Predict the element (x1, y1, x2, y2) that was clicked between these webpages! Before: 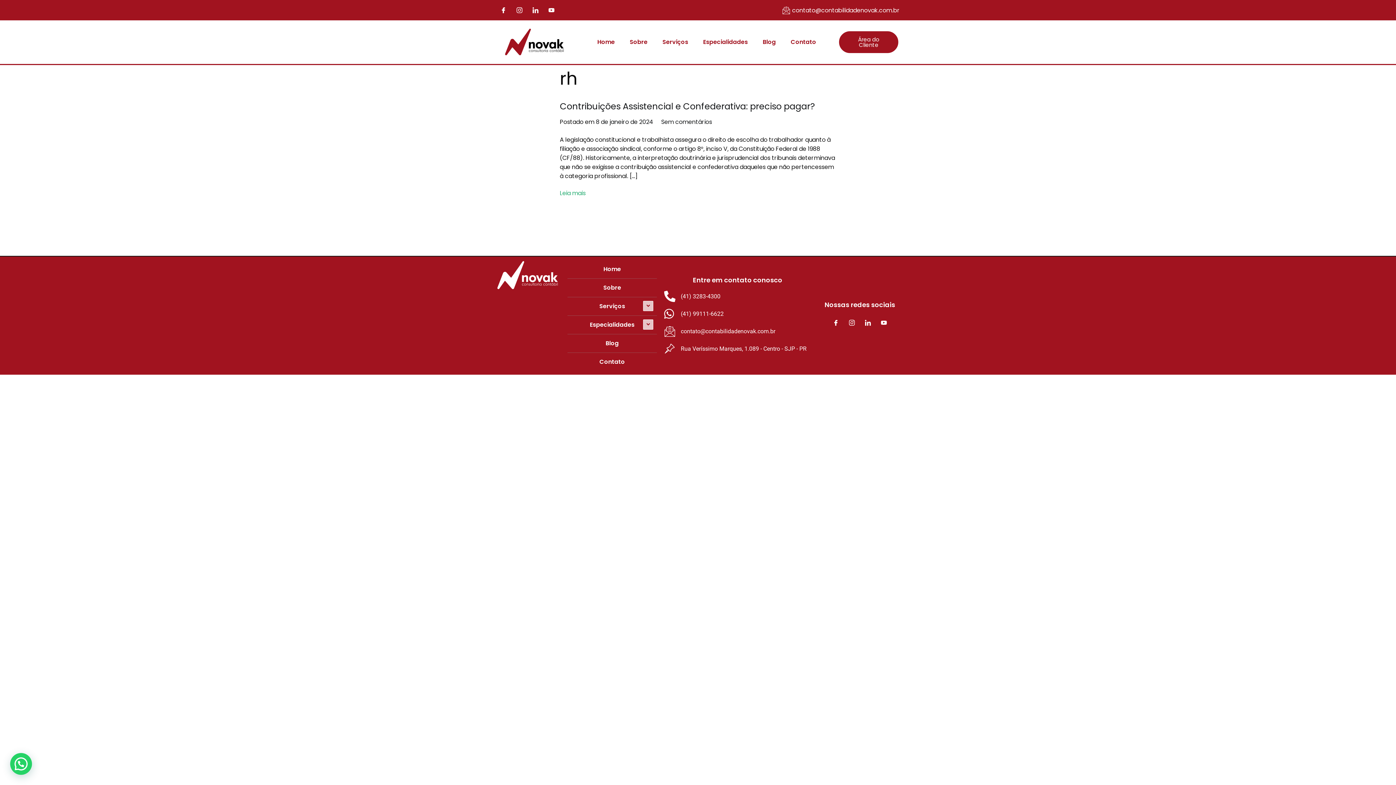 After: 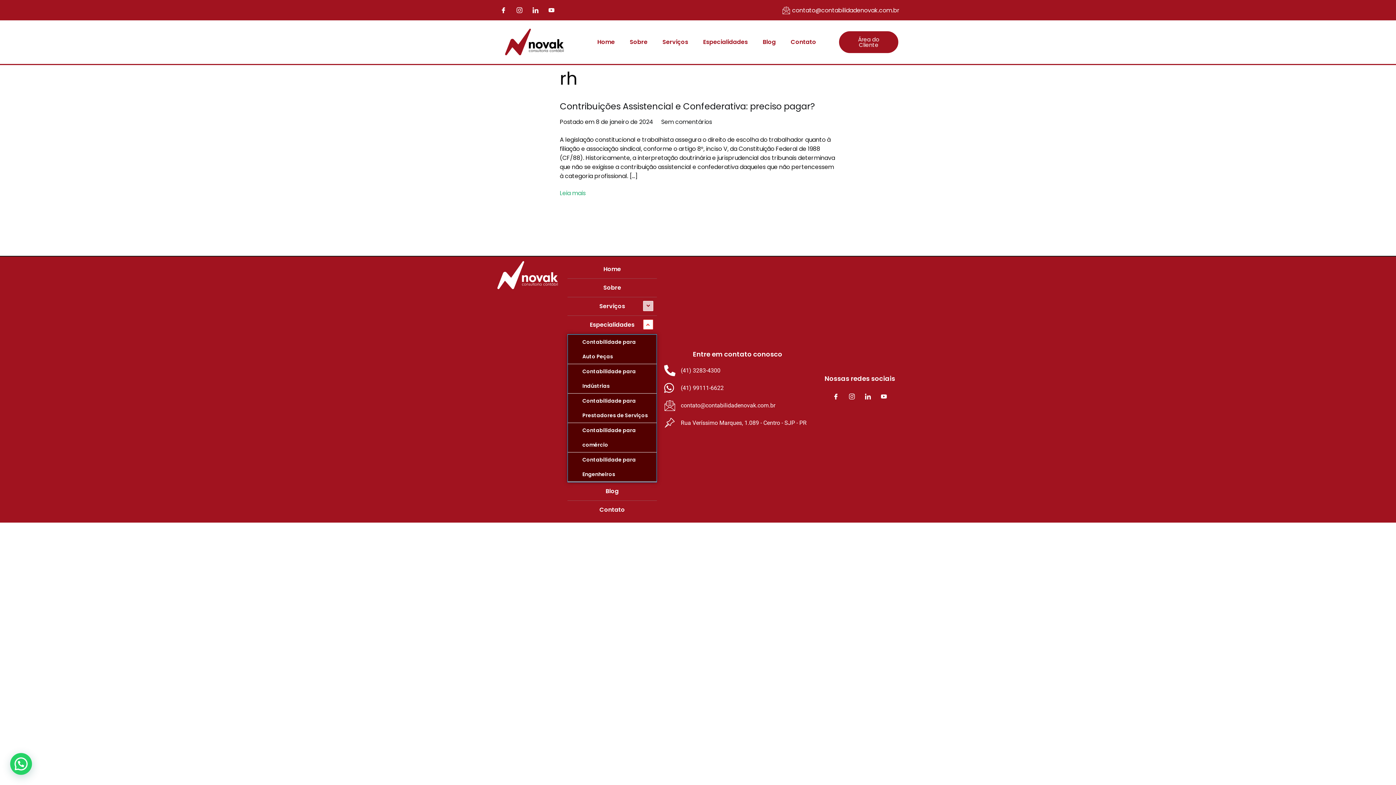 Action: label: Especialidades bbox: (567, 316, 657, 334)